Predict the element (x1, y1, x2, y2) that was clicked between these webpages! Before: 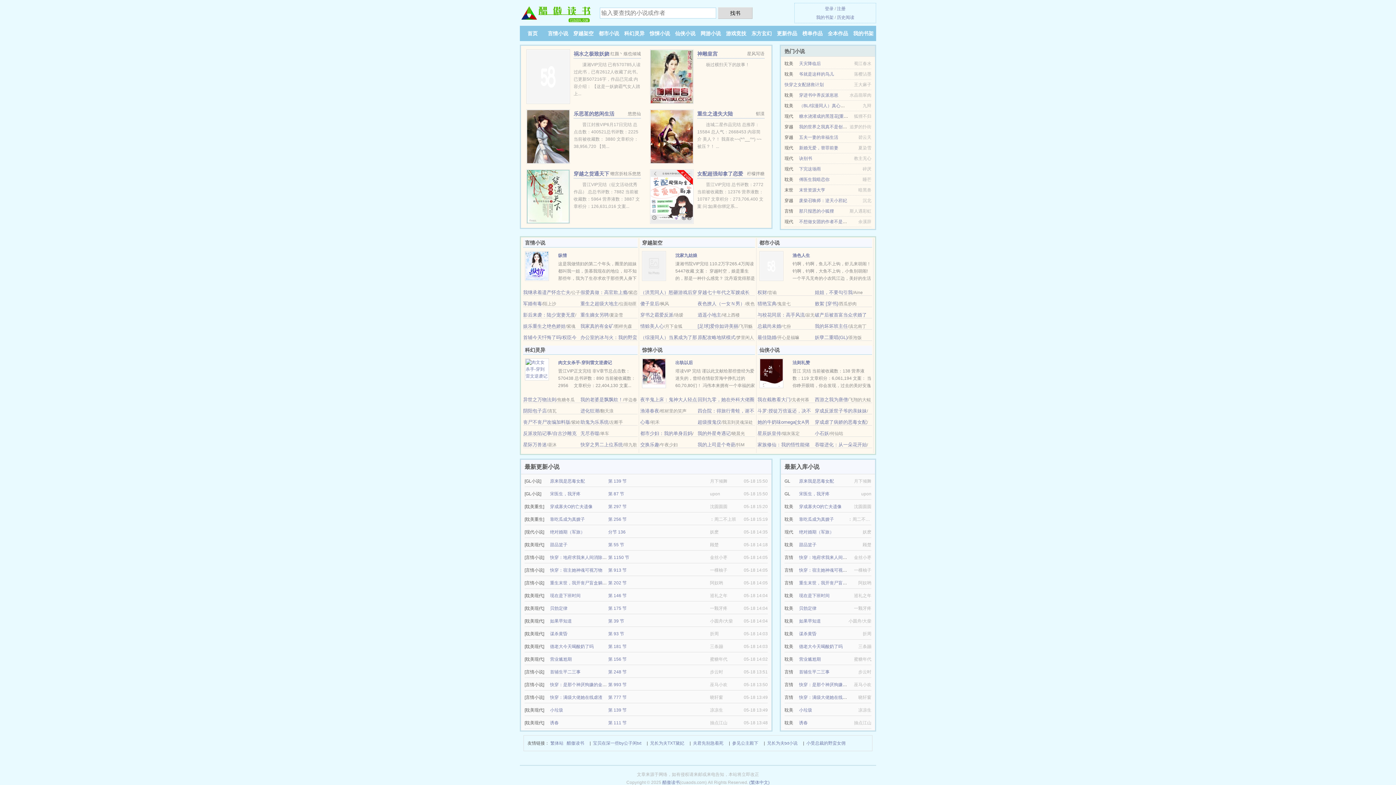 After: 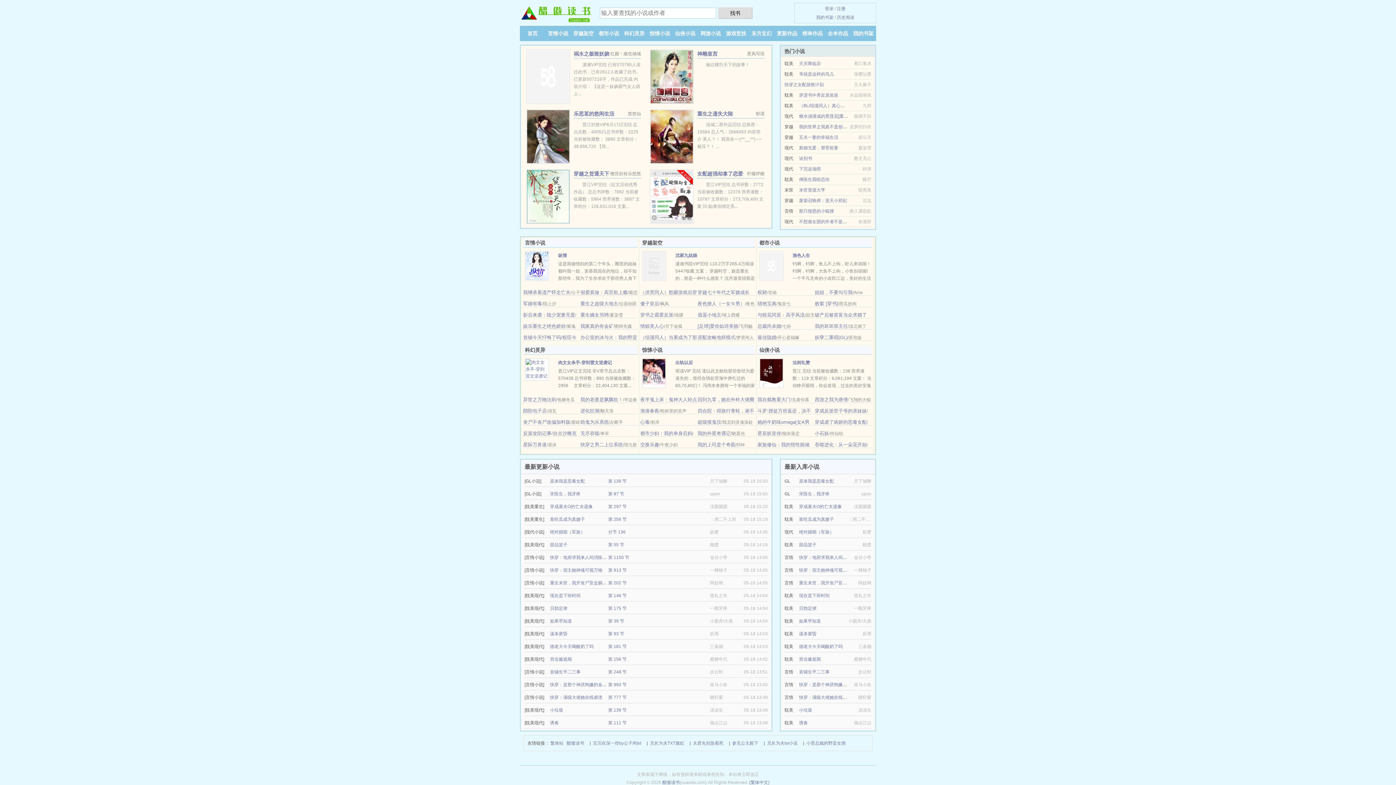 Action: bbox: (799, 208, 834, 213) label: 那只报恩的小狐狸